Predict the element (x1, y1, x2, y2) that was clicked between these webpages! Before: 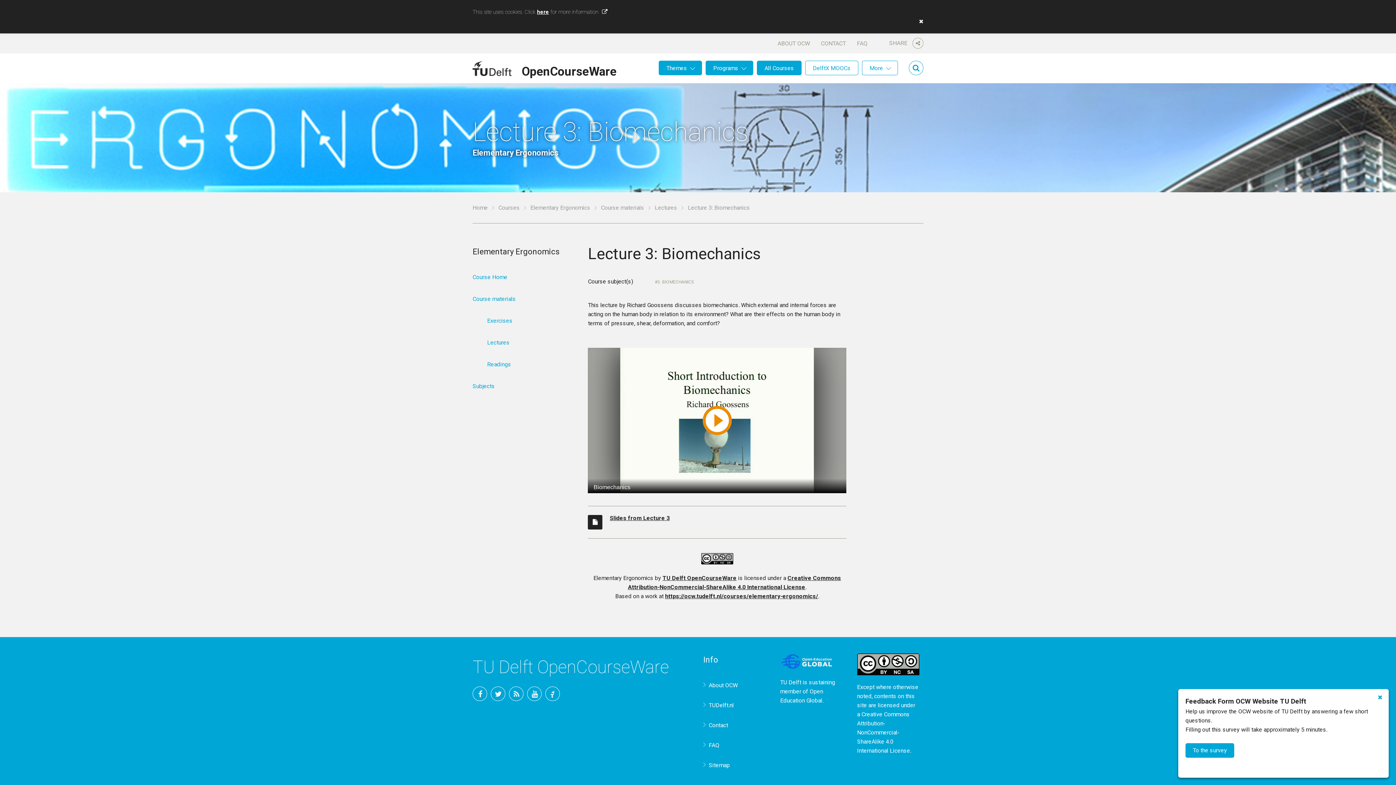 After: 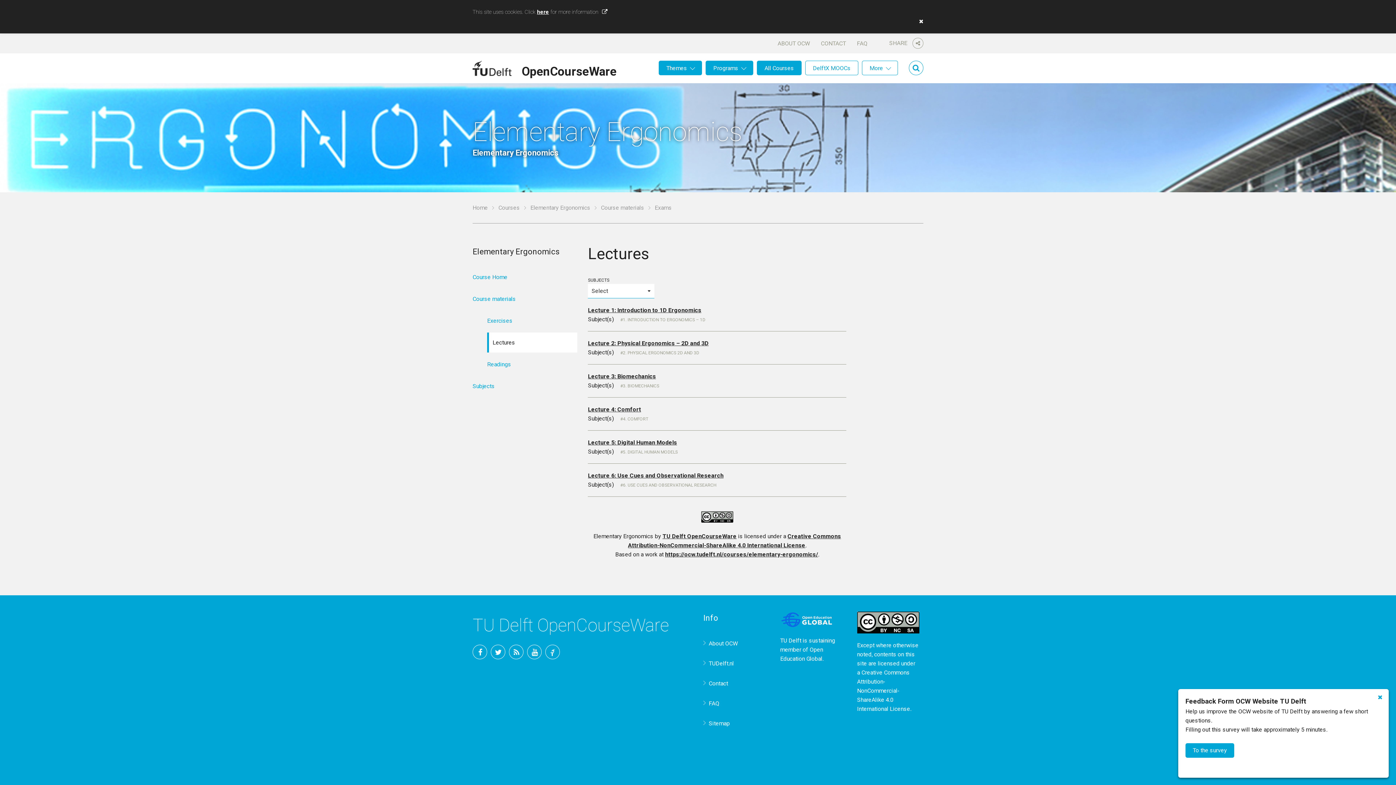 Action: label: Lectures bbox: (487, 332, 577, 352)